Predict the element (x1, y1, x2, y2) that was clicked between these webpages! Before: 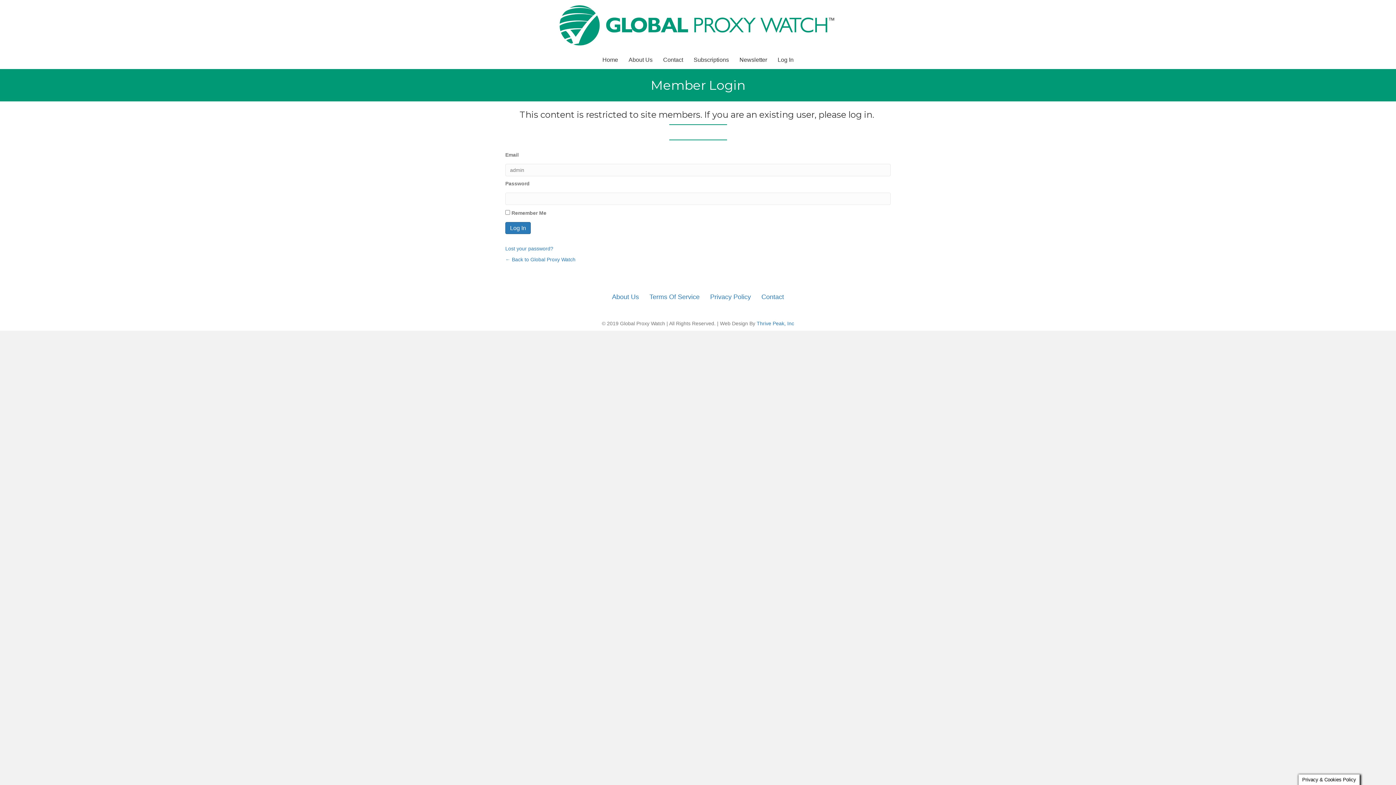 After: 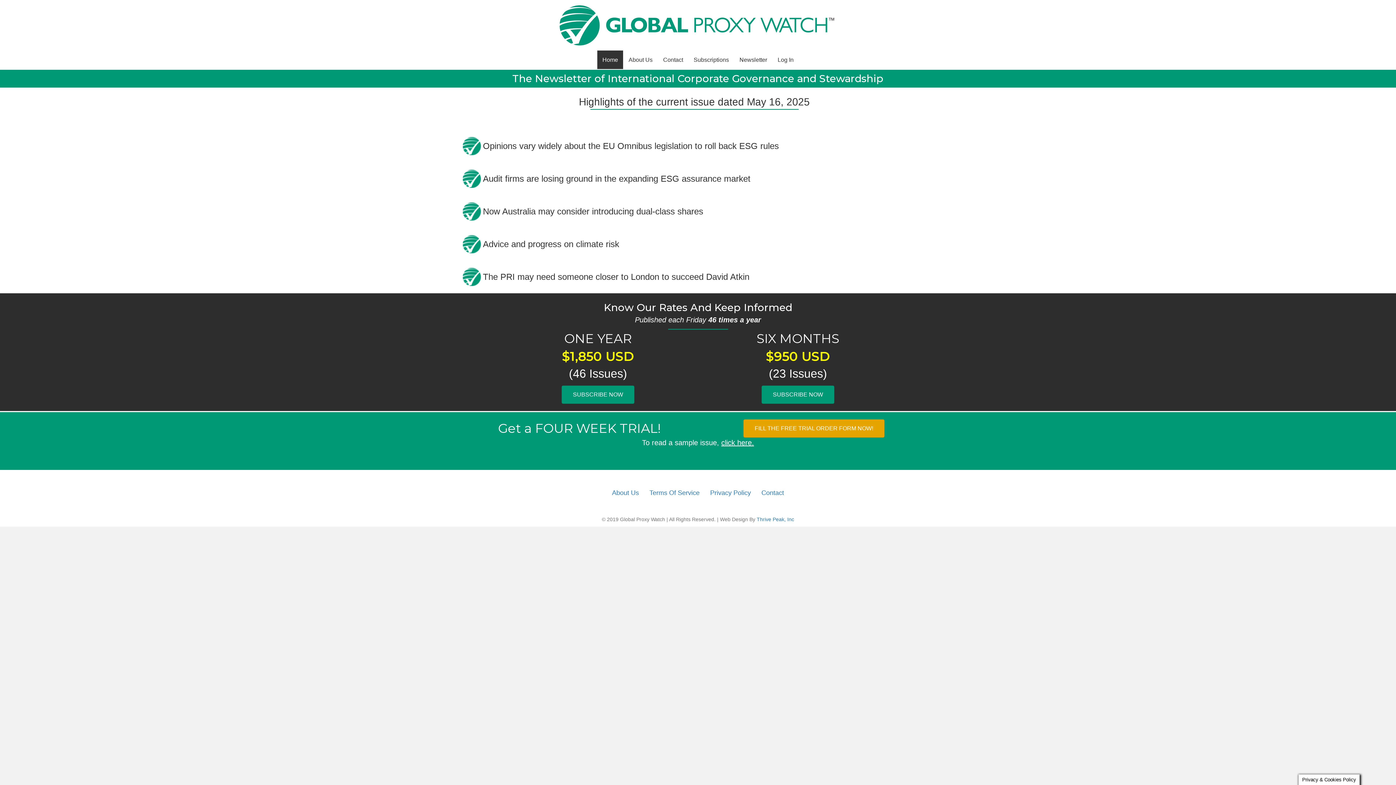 Action: bbox: (505, 256, 575, 262) label: ← Back to Global Proxy Watch